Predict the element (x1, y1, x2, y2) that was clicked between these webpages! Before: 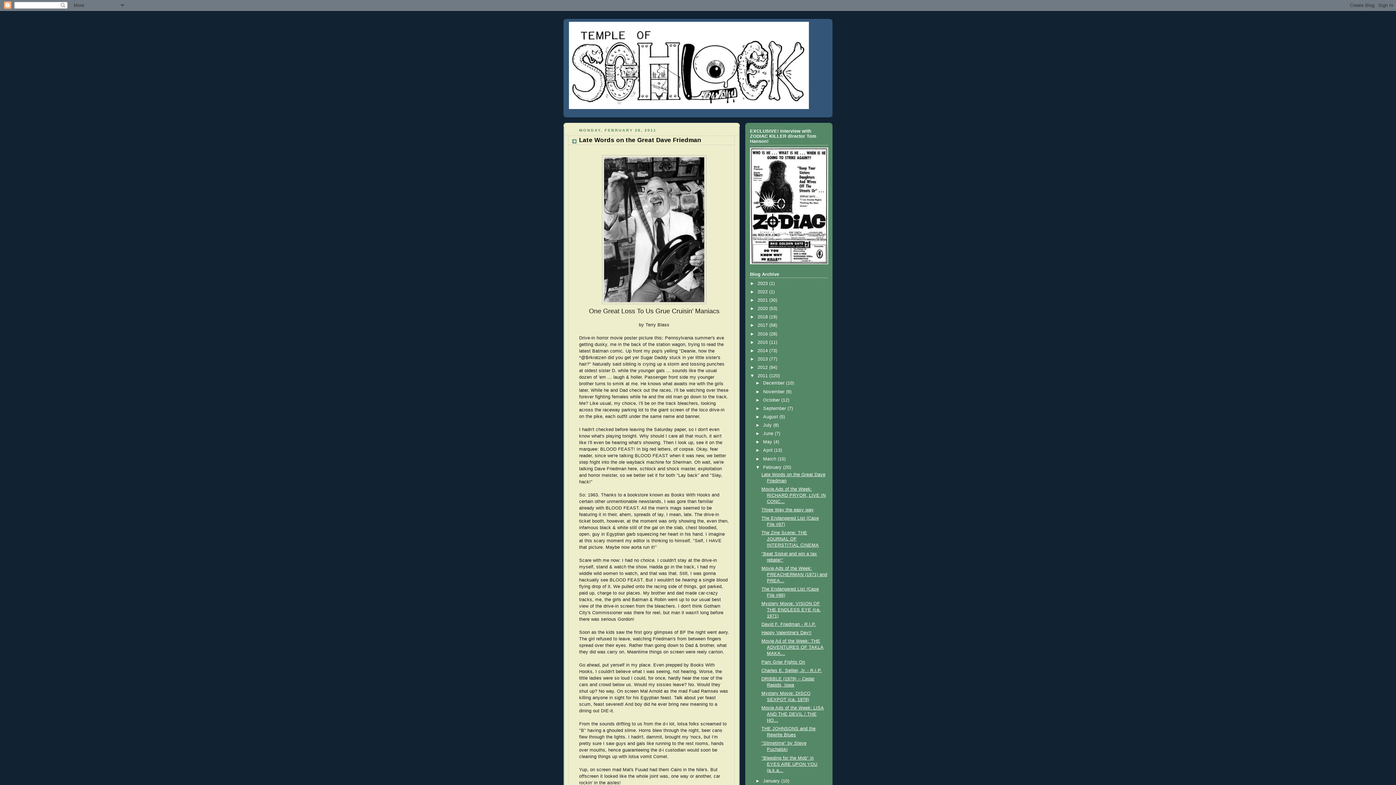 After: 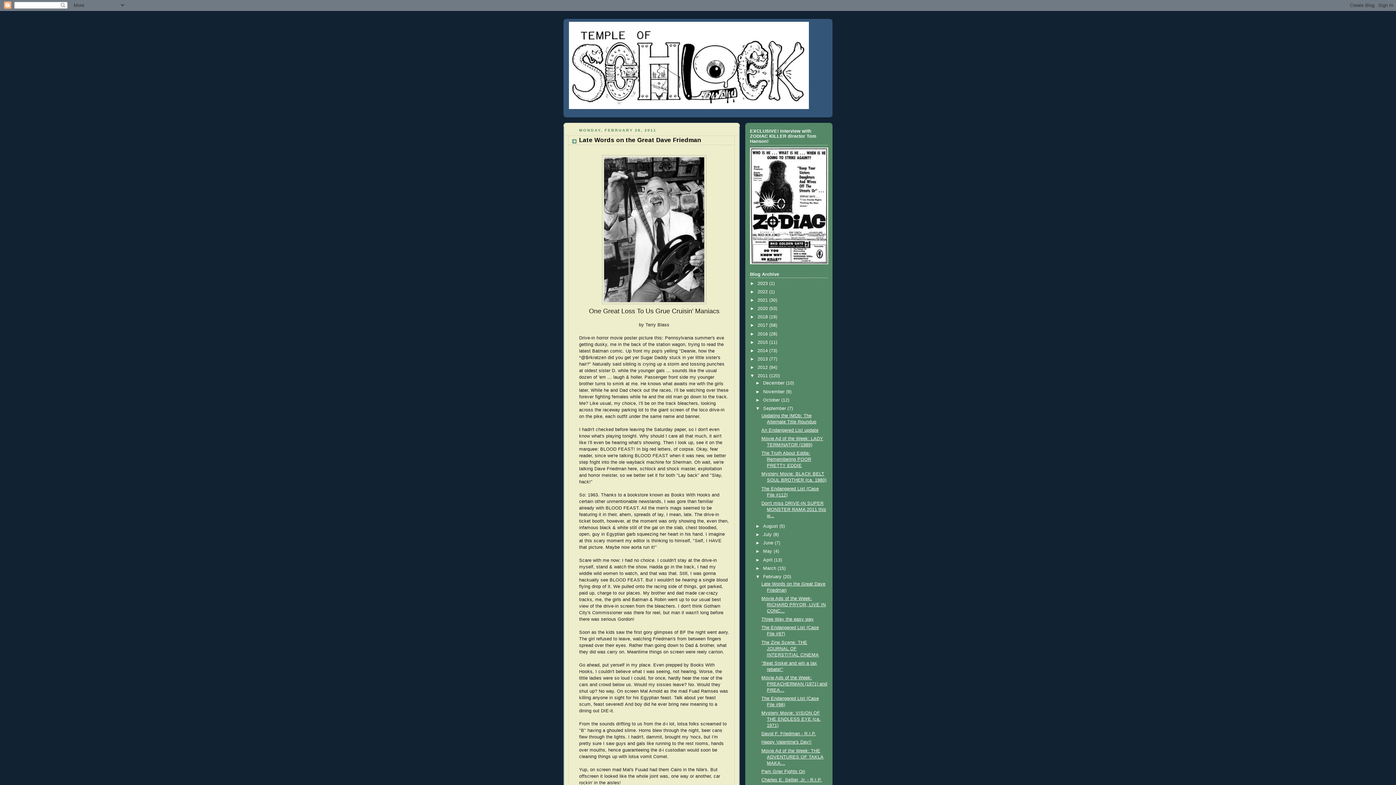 Action: bbox: (755, 406, 763, 411) label: ►  